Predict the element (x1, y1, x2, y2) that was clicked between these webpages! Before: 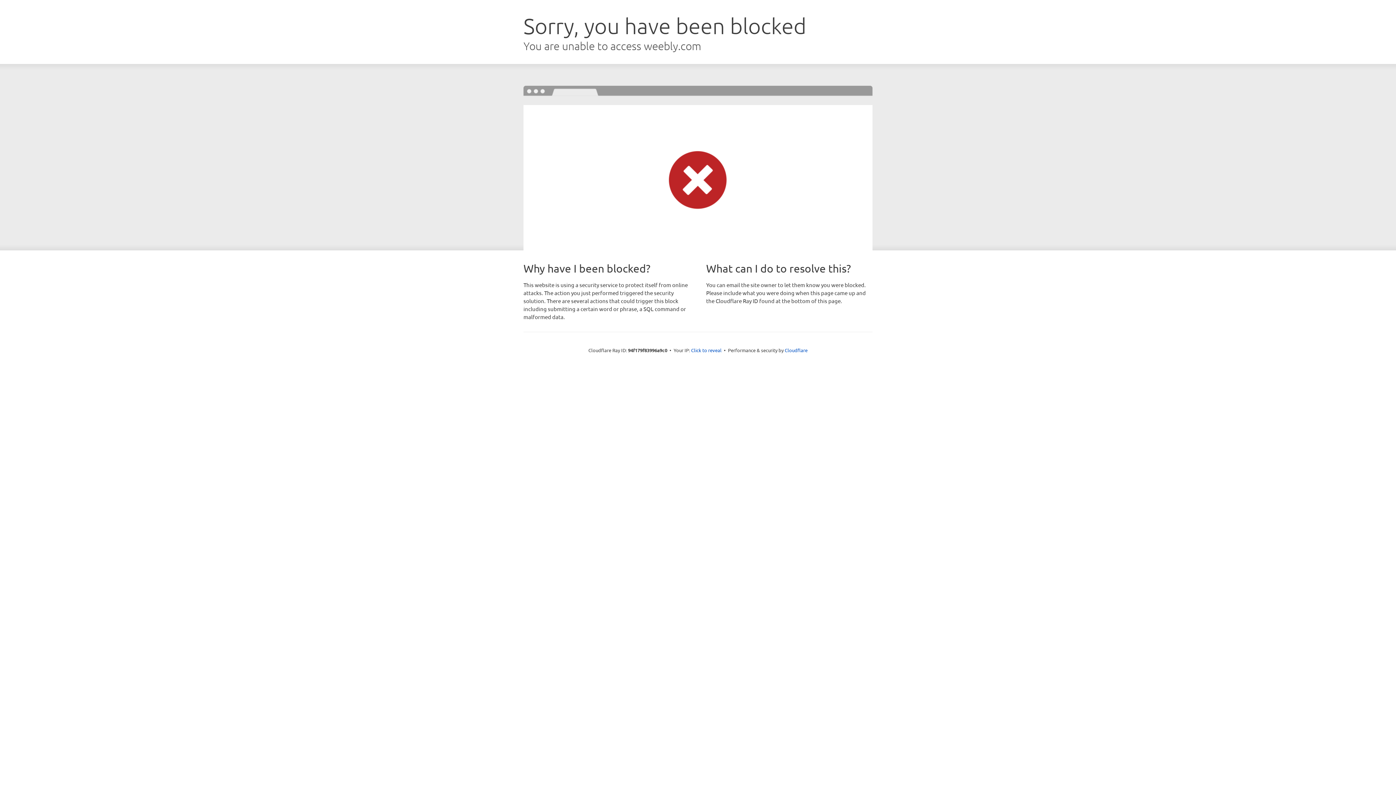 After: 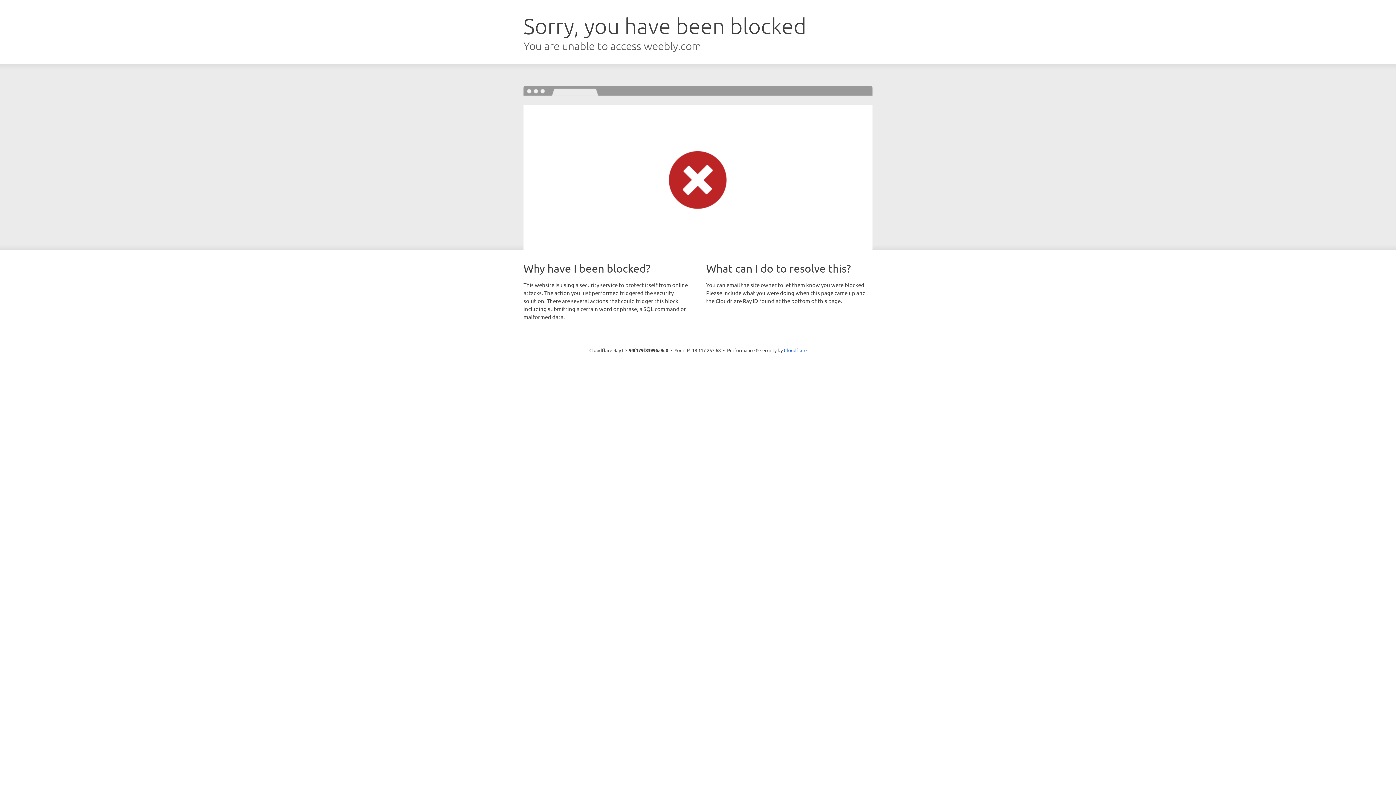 Action: label: Click to reveal bbox: (691, 346, 721, 353)